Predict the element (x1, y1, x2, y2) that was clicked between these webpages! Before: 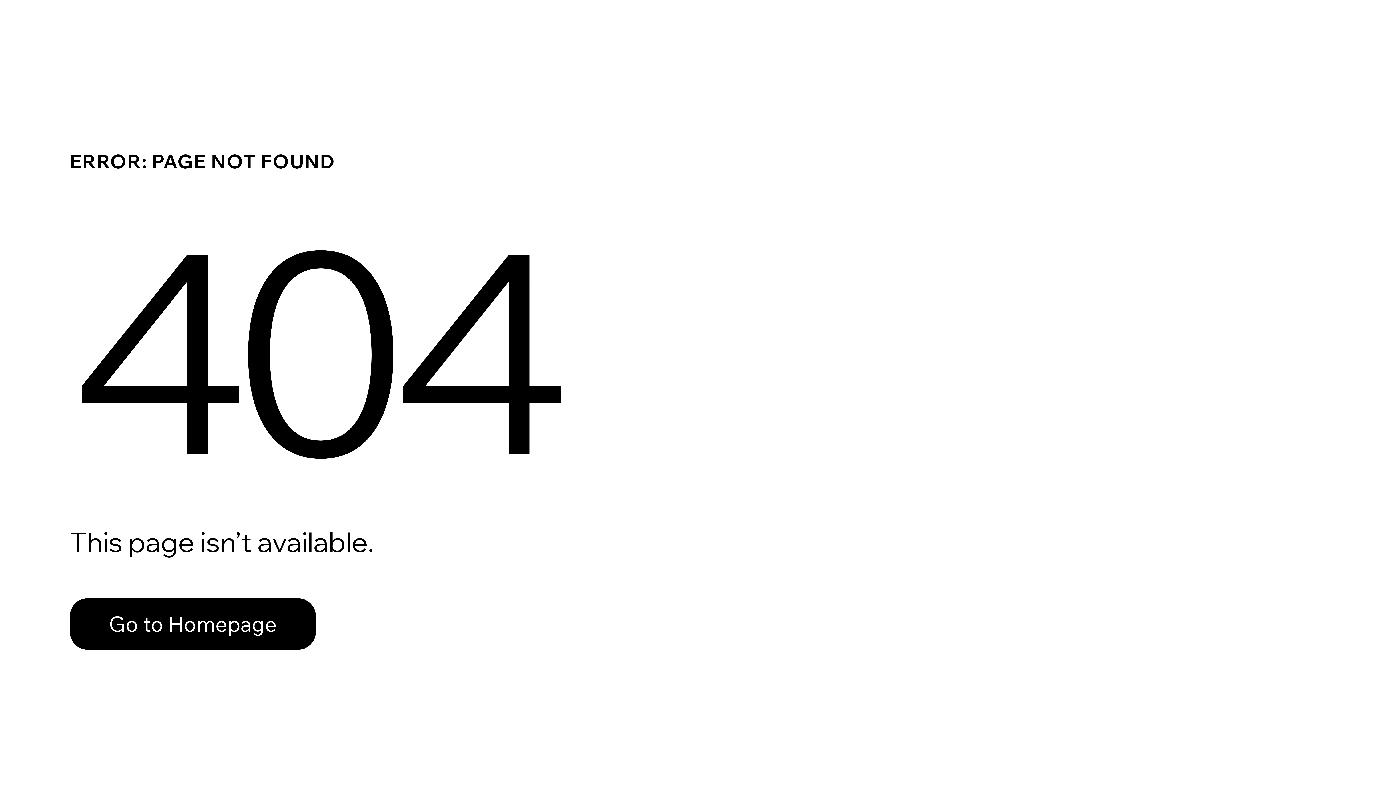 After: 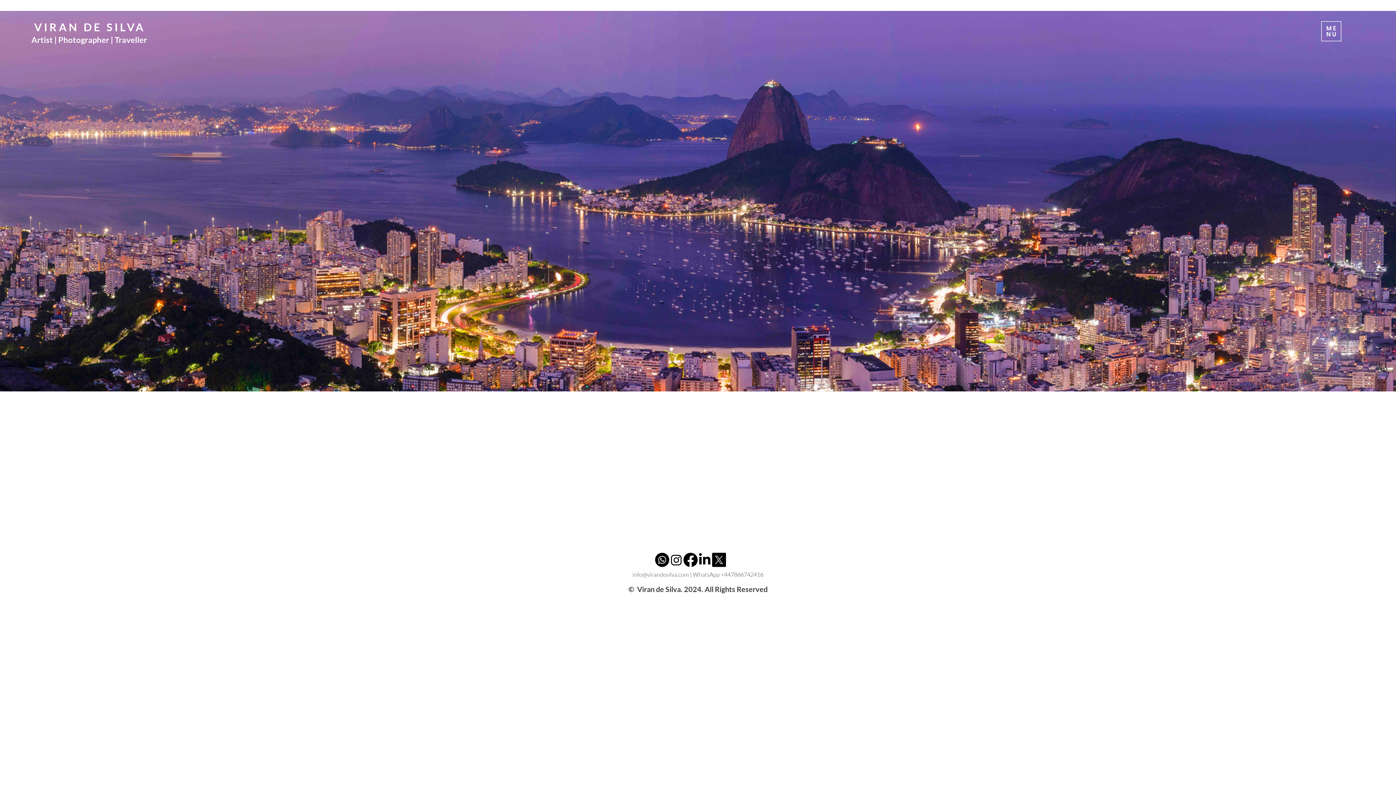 Action: bbox: (69, 582, 768, 659) label: Go to Homepage